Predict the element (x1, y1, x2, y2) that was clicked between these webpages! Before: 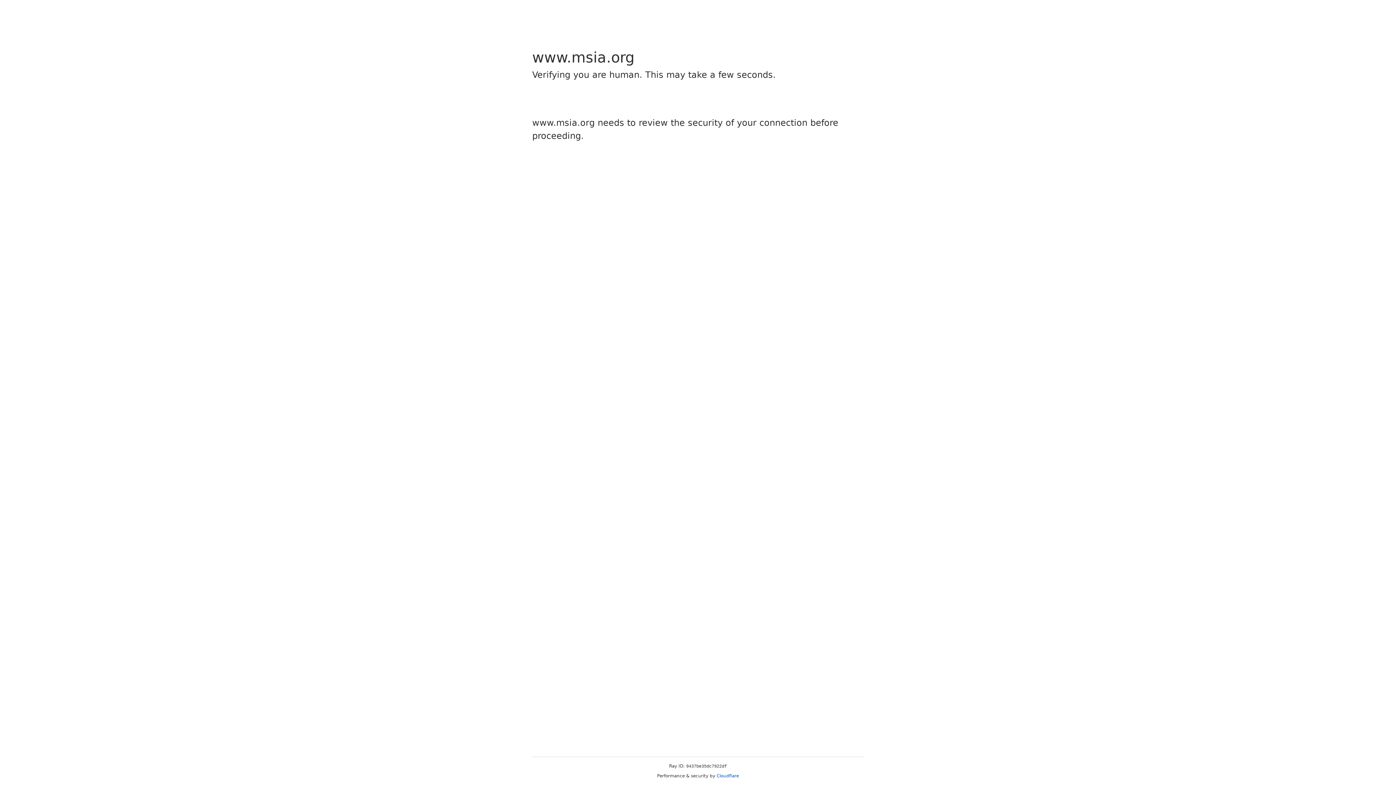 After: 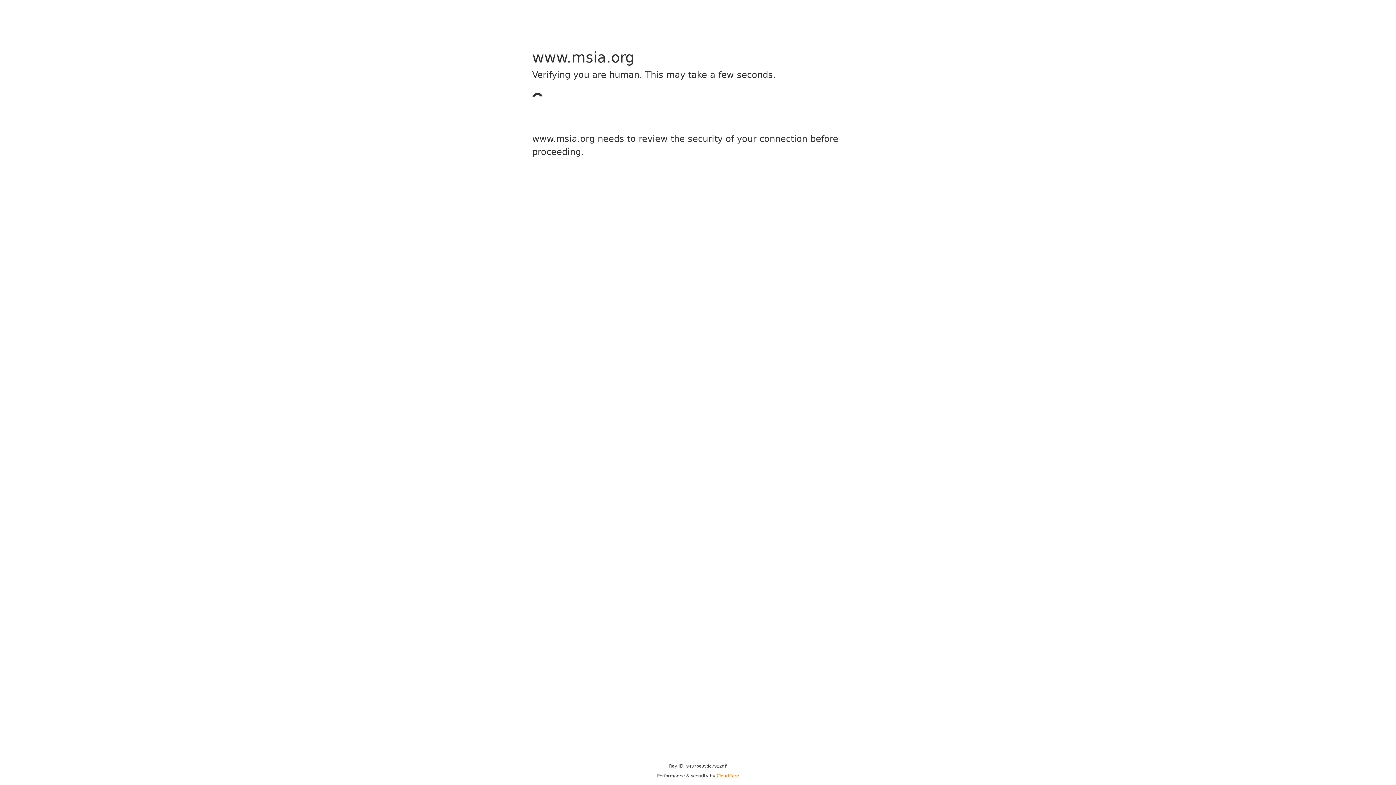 Action: bbox: (716, 773, 739, 778) label: Cloudflare